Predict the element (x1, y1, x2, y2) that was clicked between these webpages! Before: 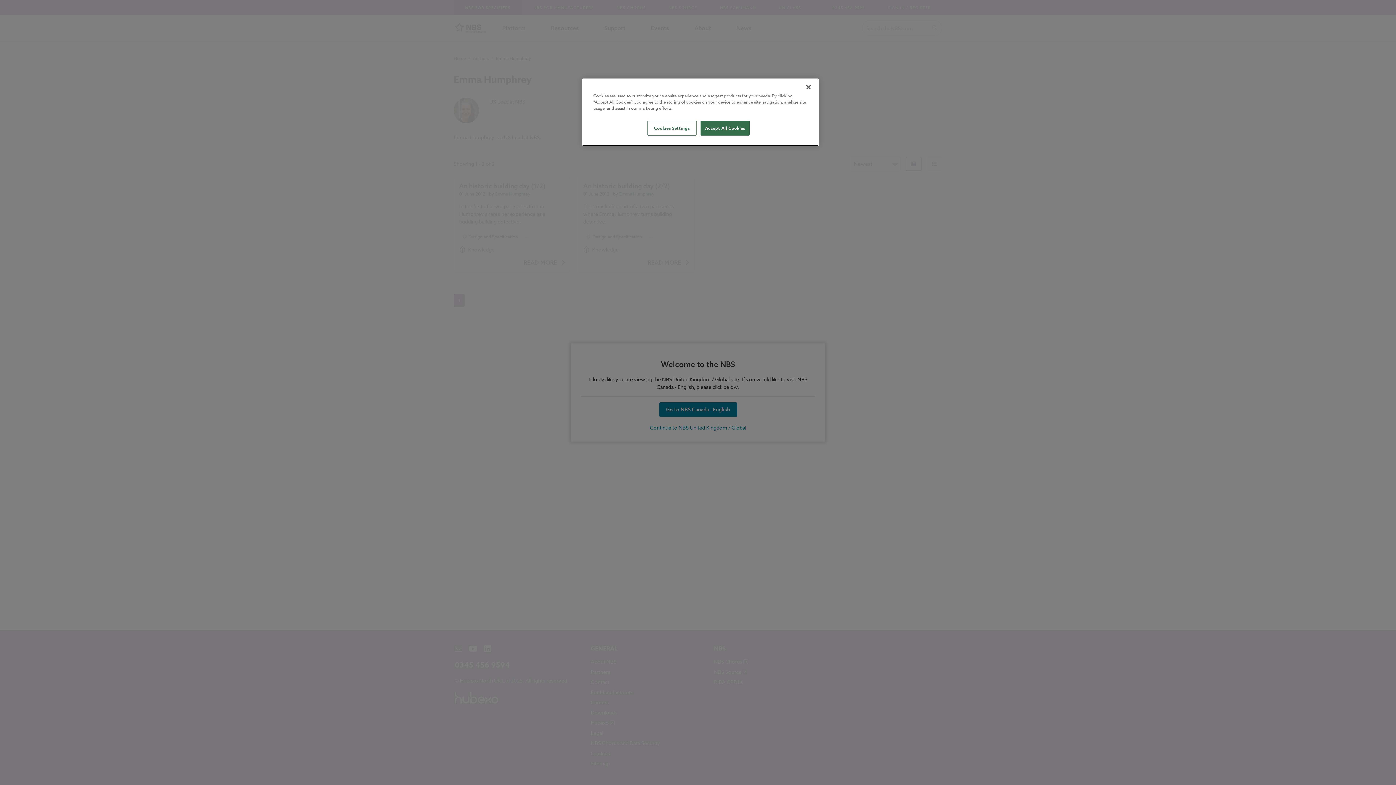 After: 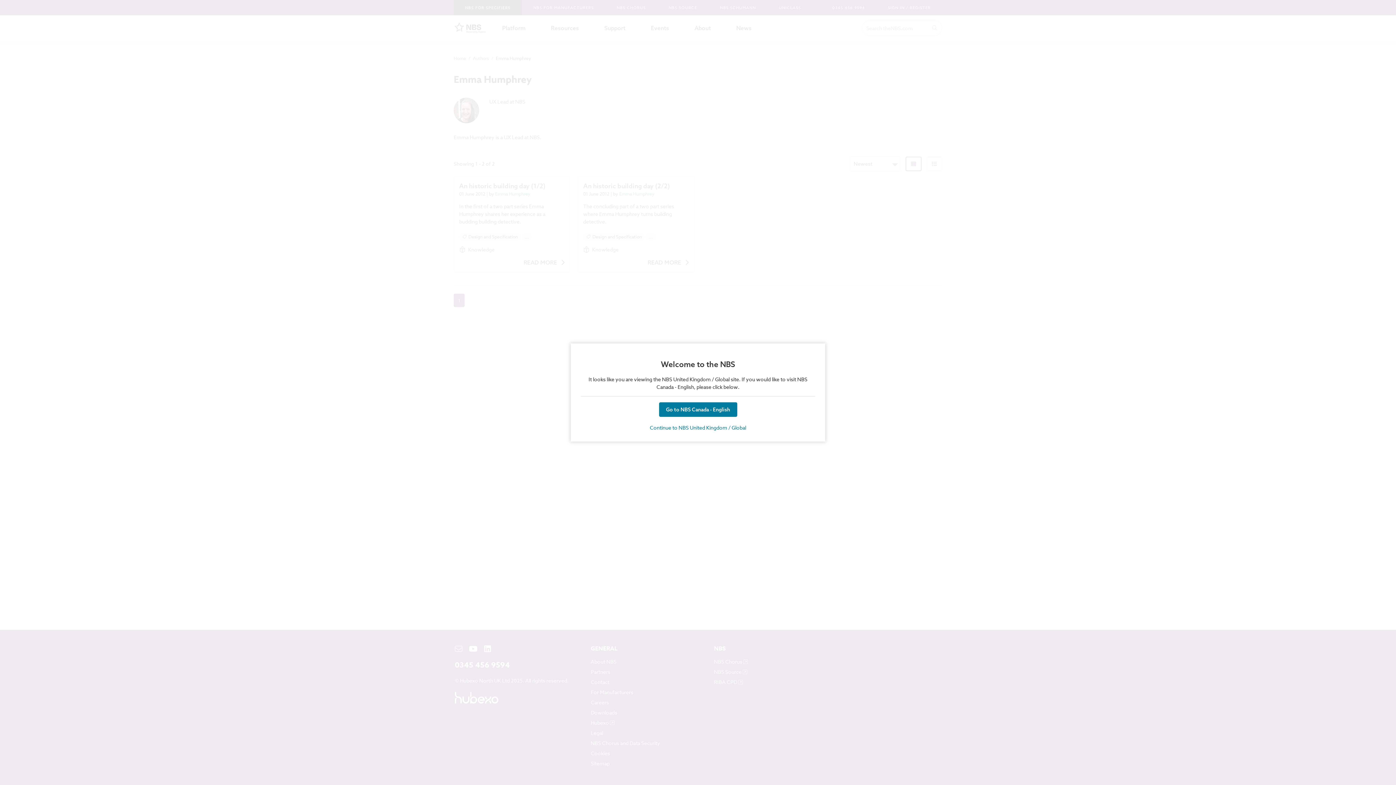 Action: label: Close bbox: (800, 79, 816, 95)